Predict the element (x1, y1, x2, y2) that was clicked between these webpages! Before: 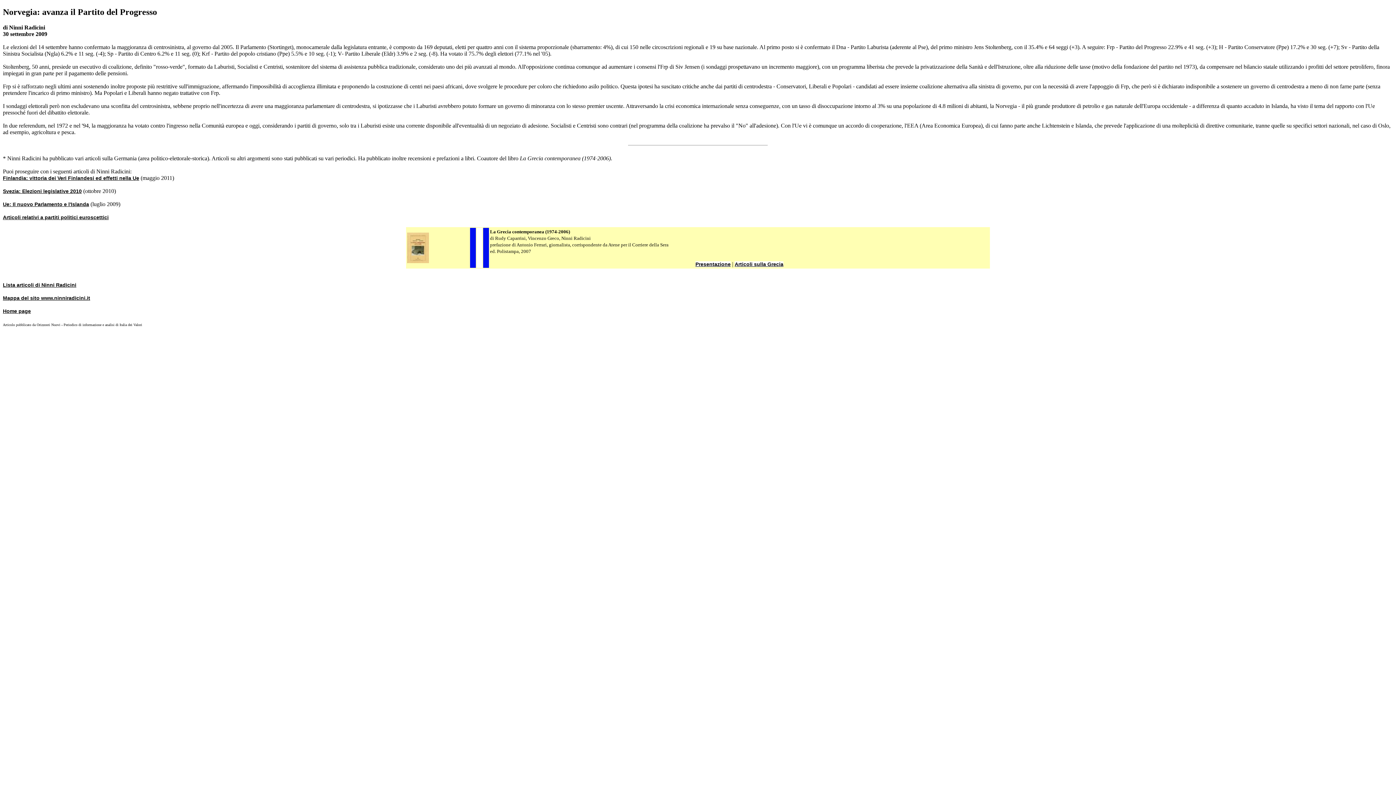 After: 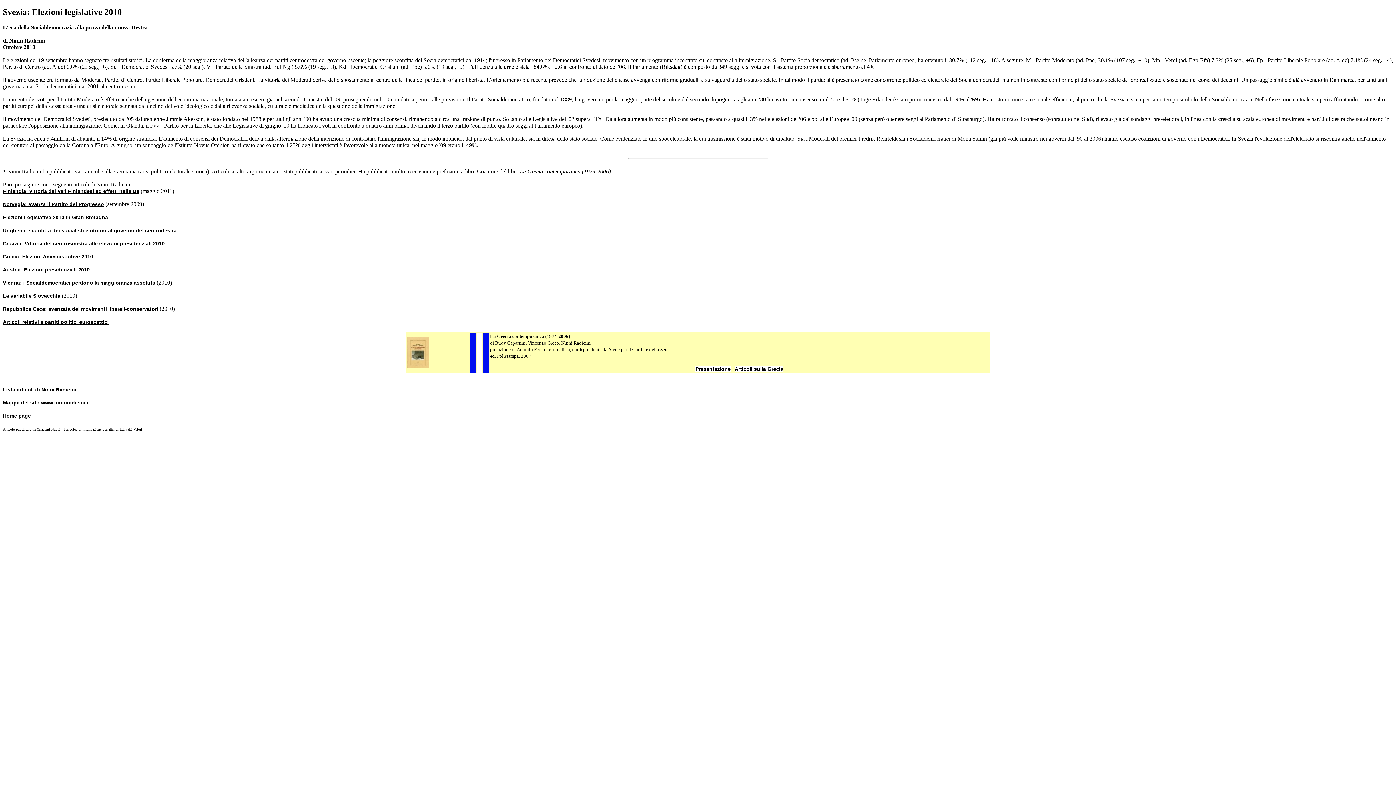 Action: bbox: (2, 188, 81, 194) label: Svezia: Elezioni legislative 2010